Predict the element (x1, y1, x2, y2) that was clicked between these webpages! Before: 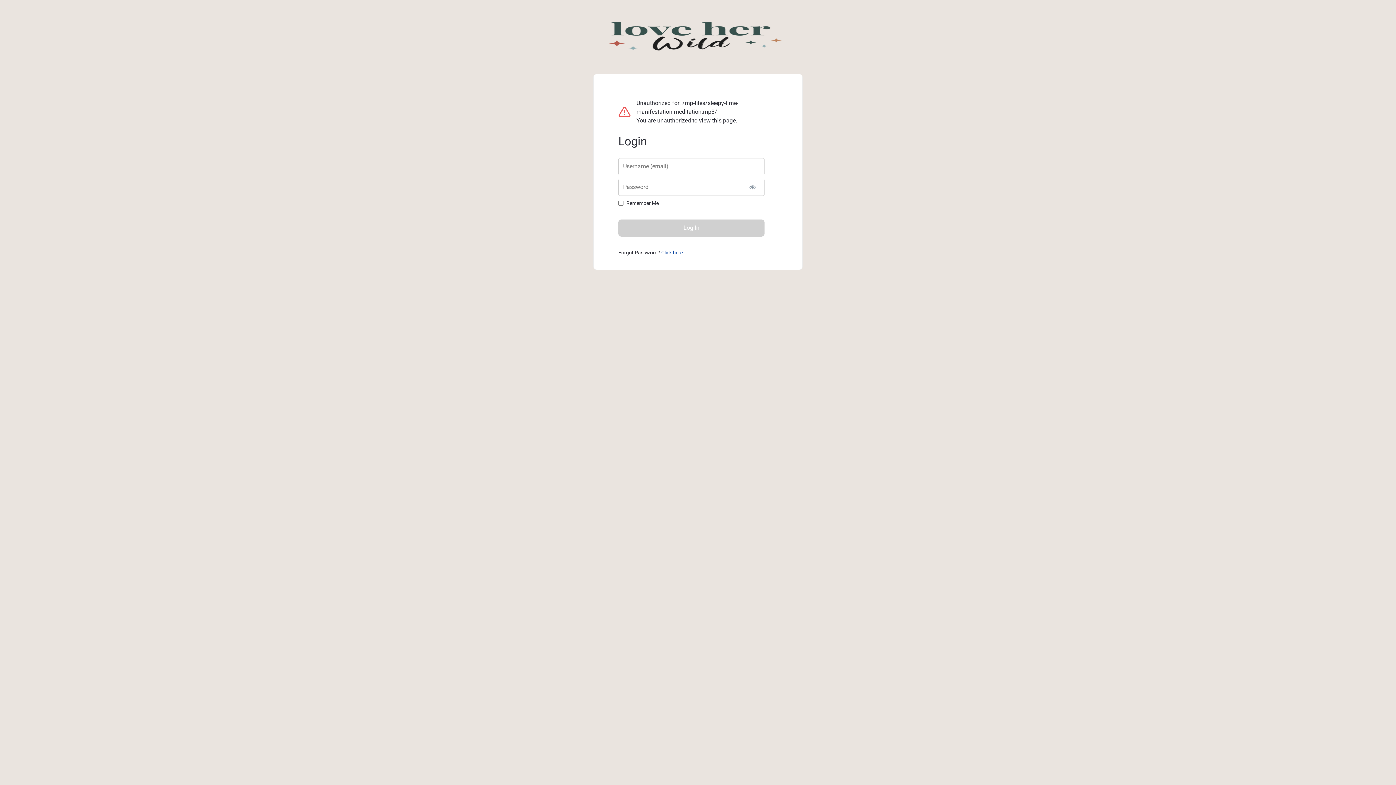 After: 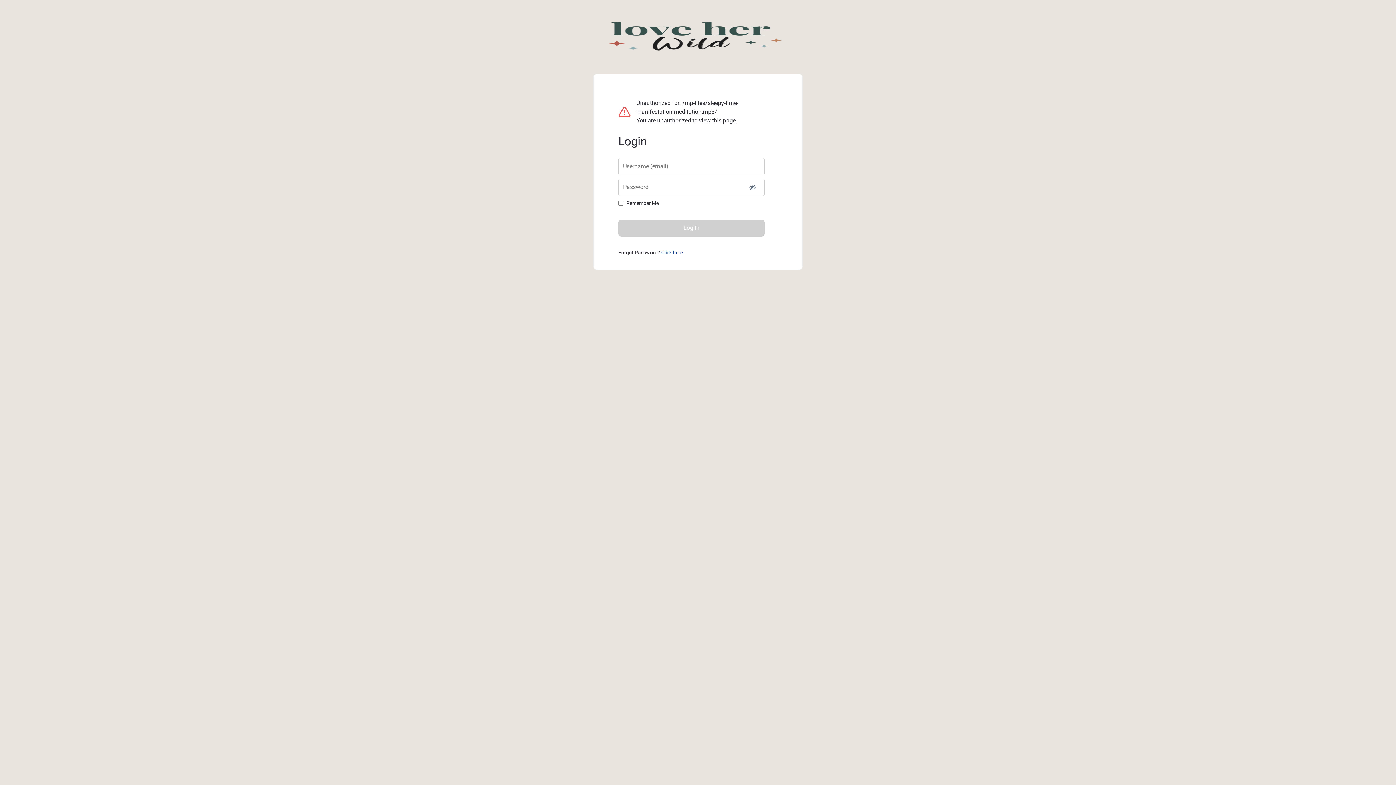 Action: bbox: (741, 178, 764, 195) label: Show password